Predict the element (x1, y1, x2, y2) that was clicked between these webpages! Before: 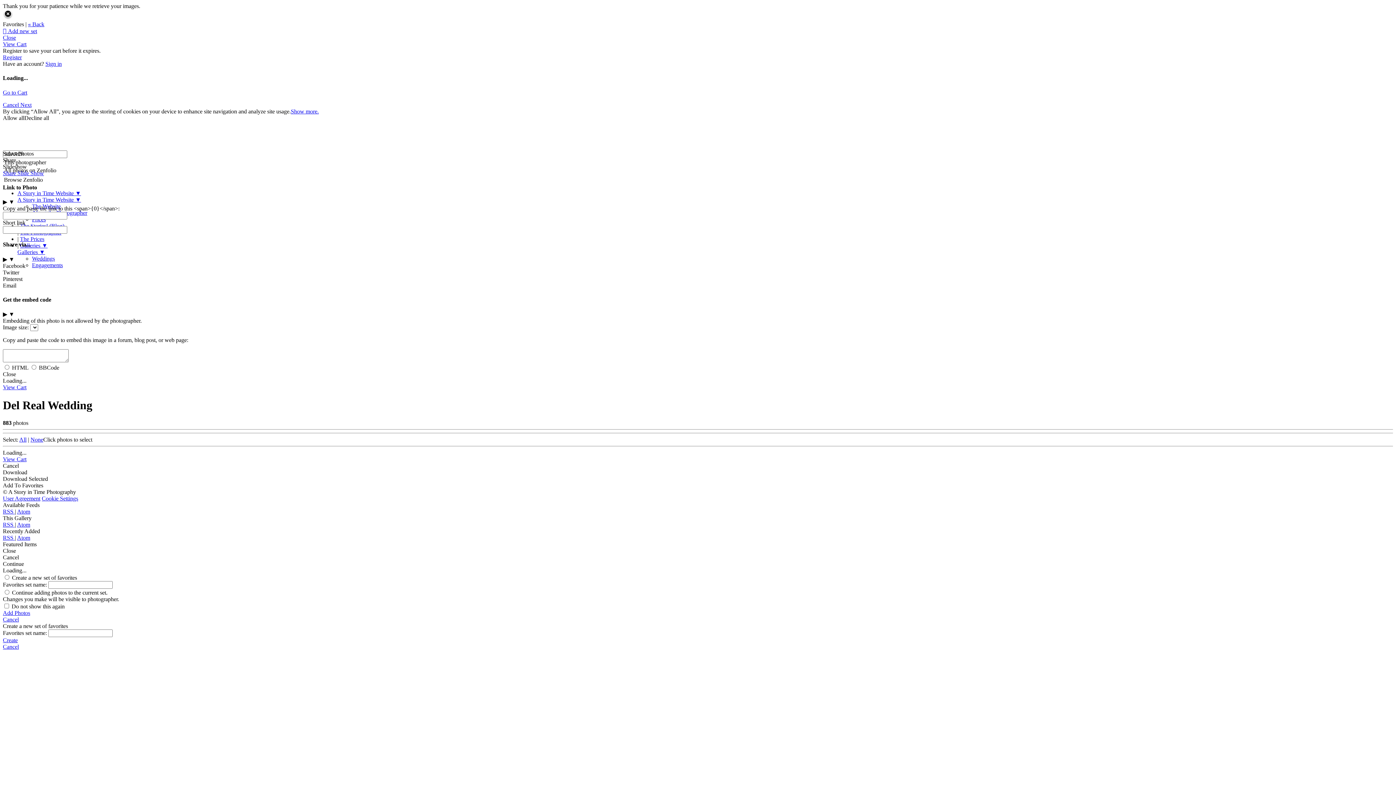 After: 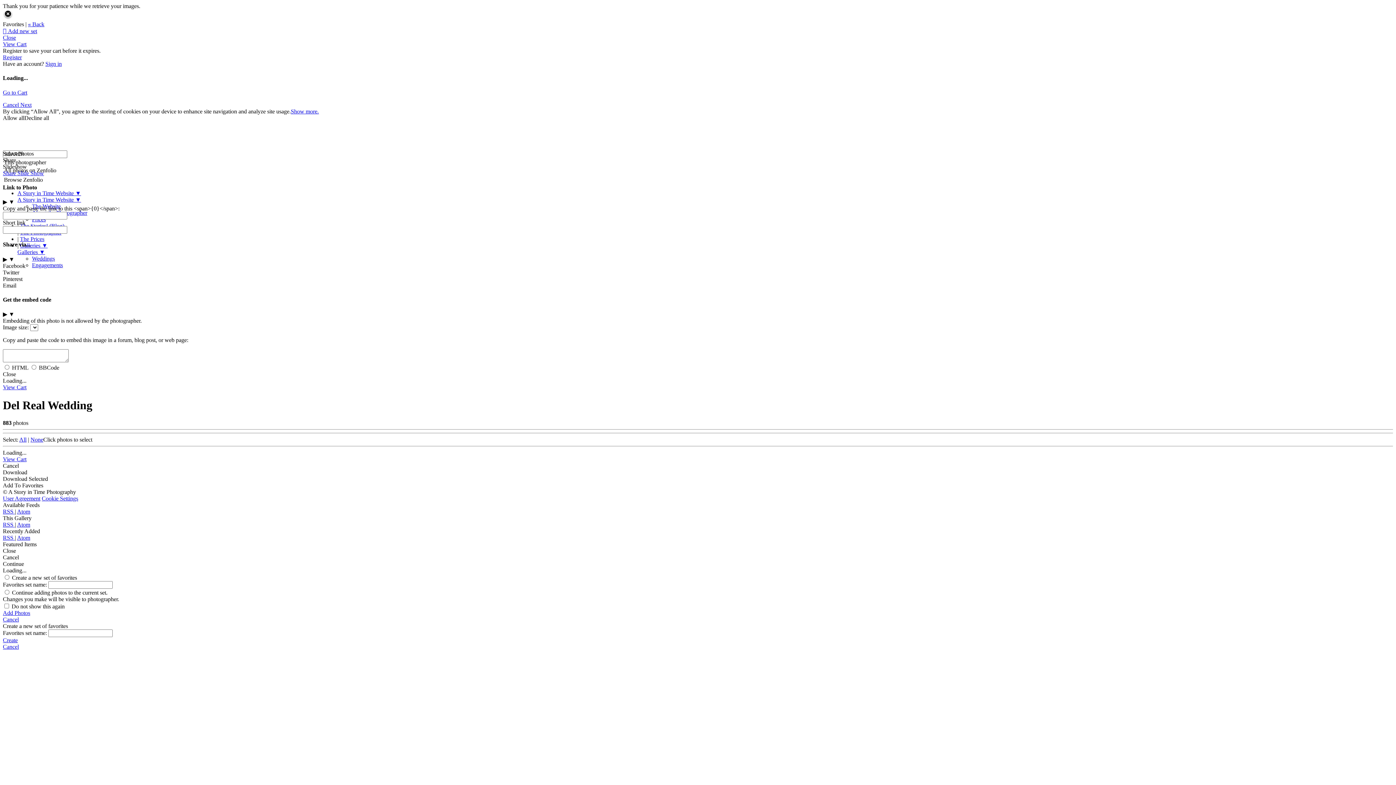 Action: bbox: (2, 34, 16, 40) label: Close